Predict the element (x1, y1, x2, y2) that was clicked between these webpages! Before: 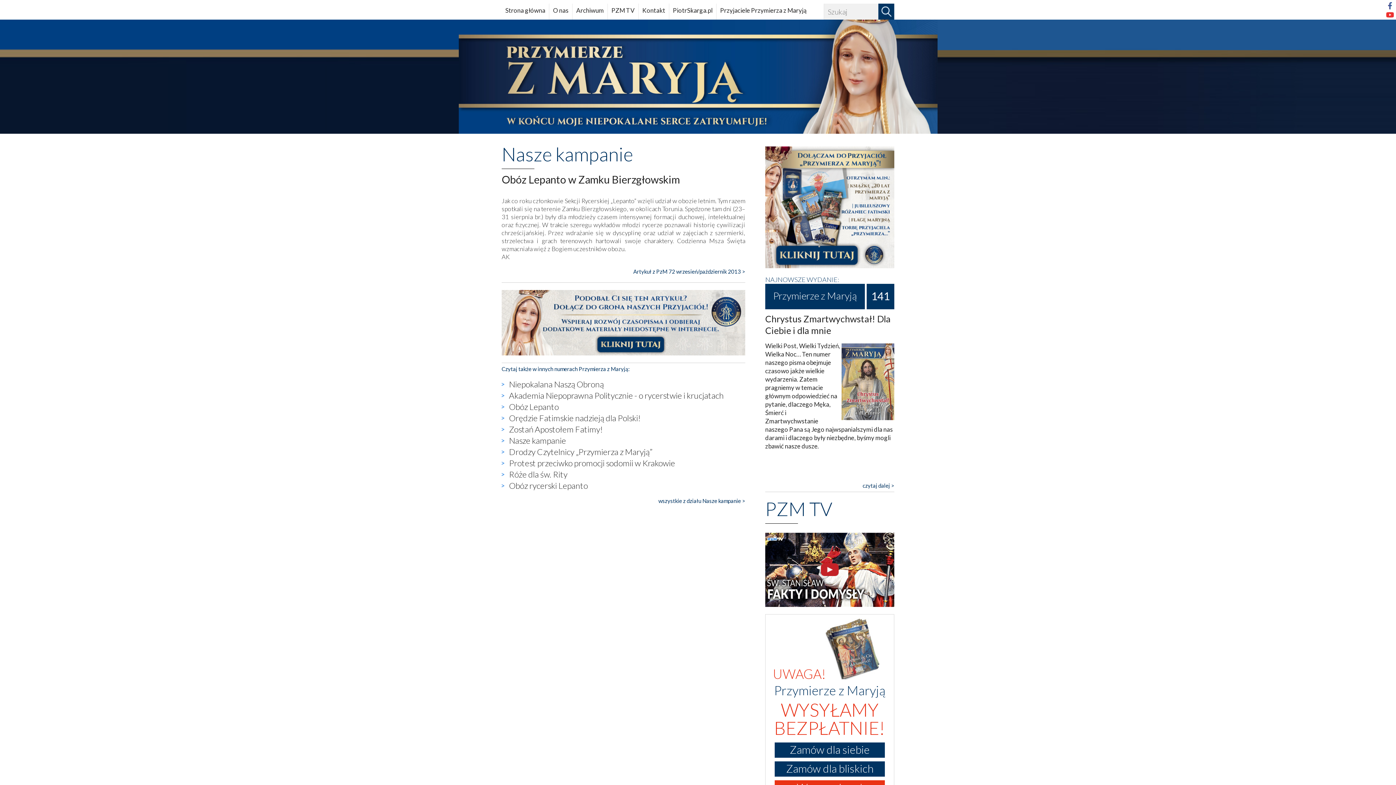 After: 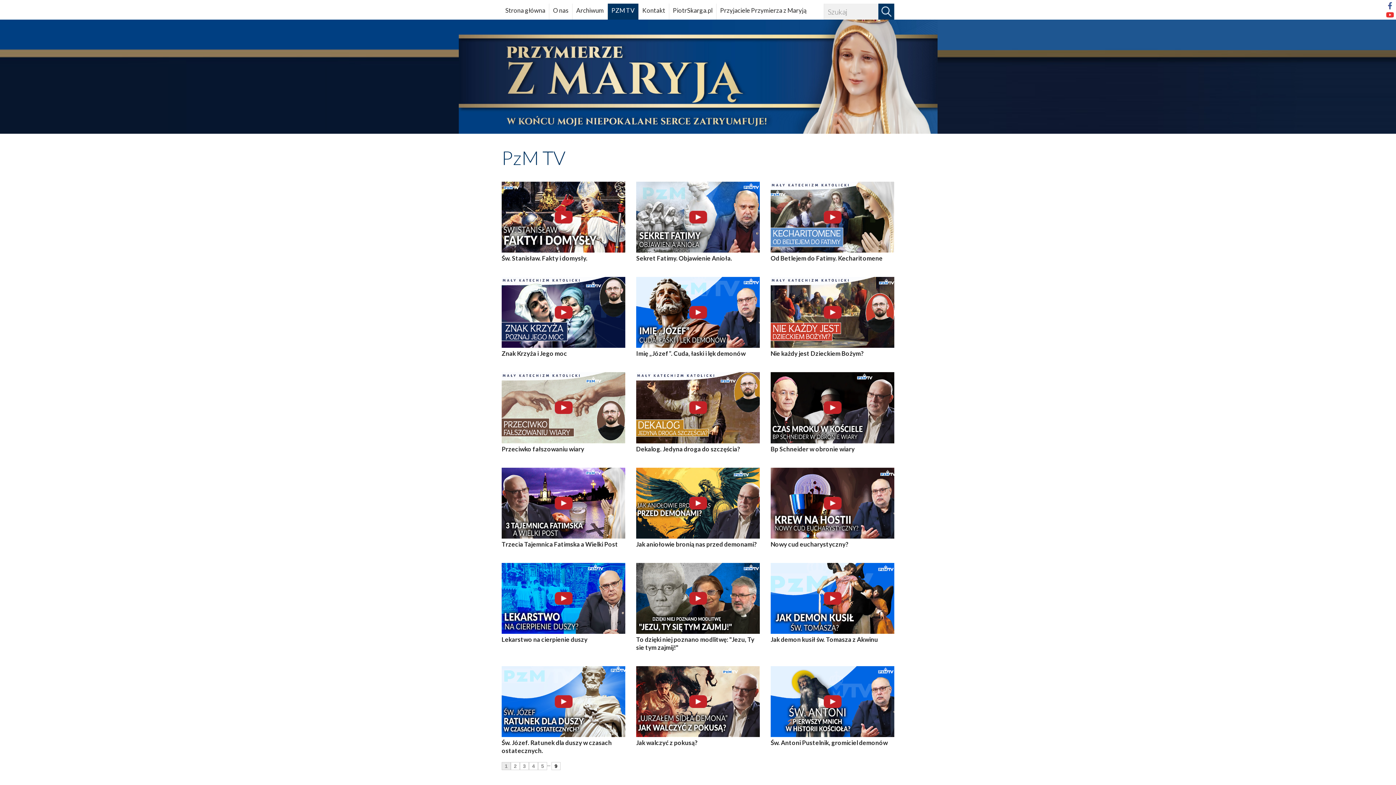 Action: bbox: (765, 497, 832, 520) label: PZM TV